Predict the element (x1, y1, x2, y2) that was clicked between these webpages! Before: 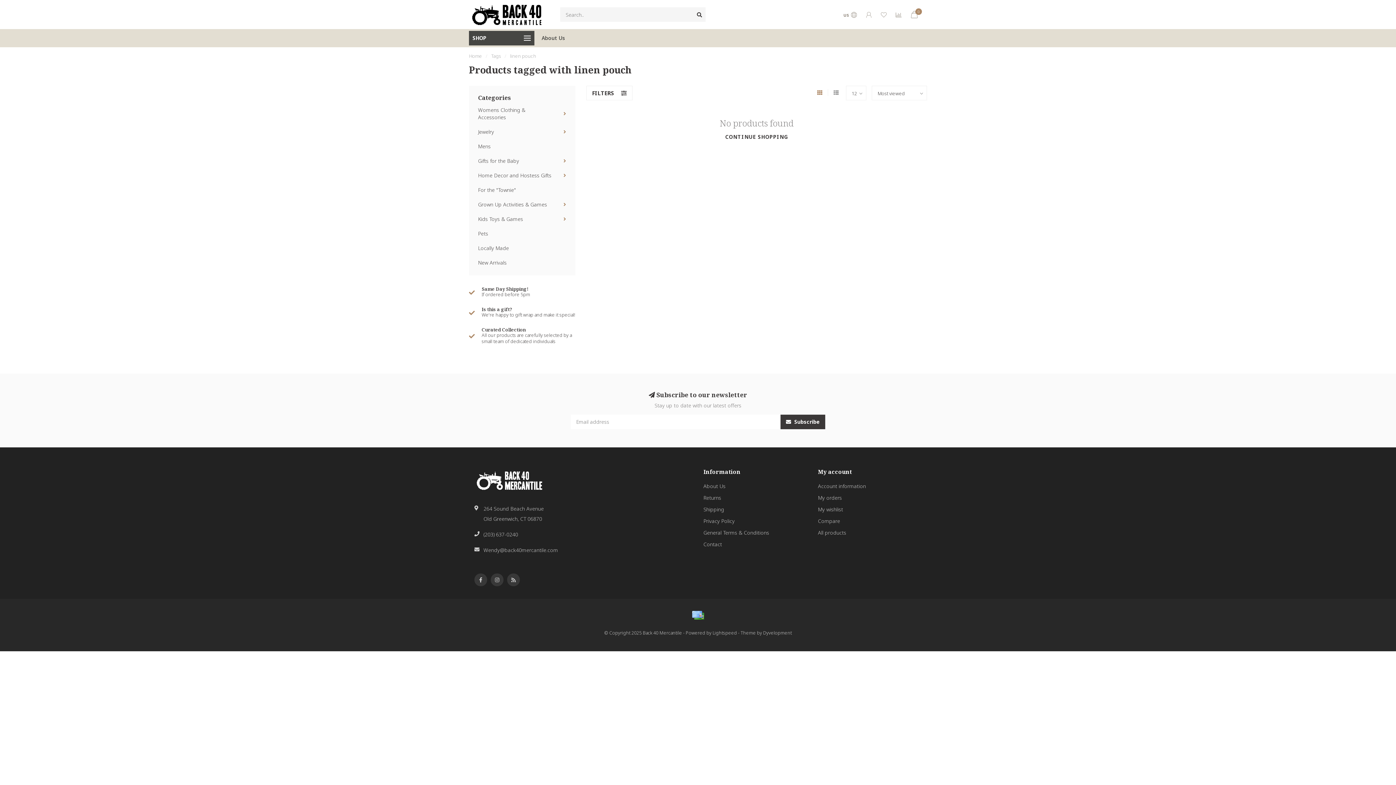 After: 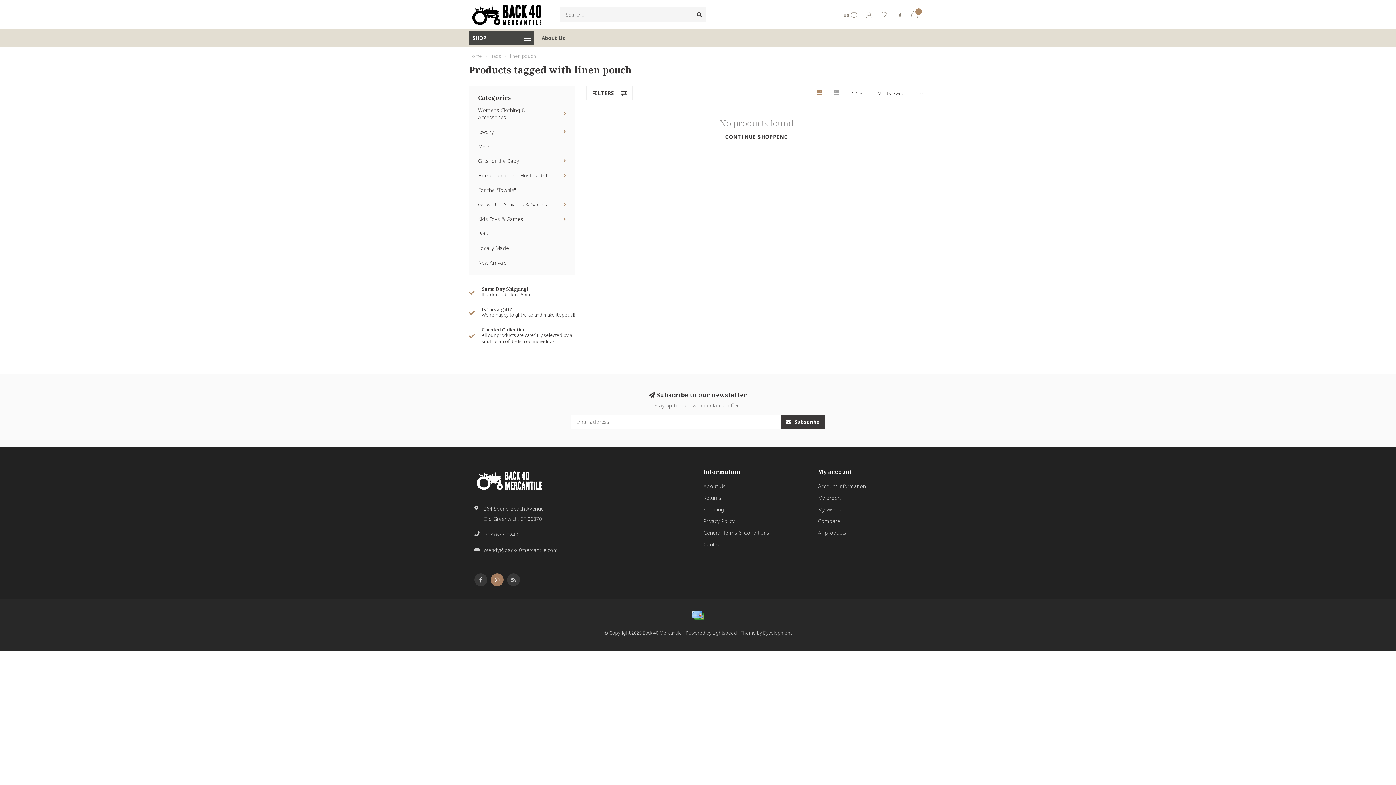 Action: bbox: (490, 573, 503, 586)